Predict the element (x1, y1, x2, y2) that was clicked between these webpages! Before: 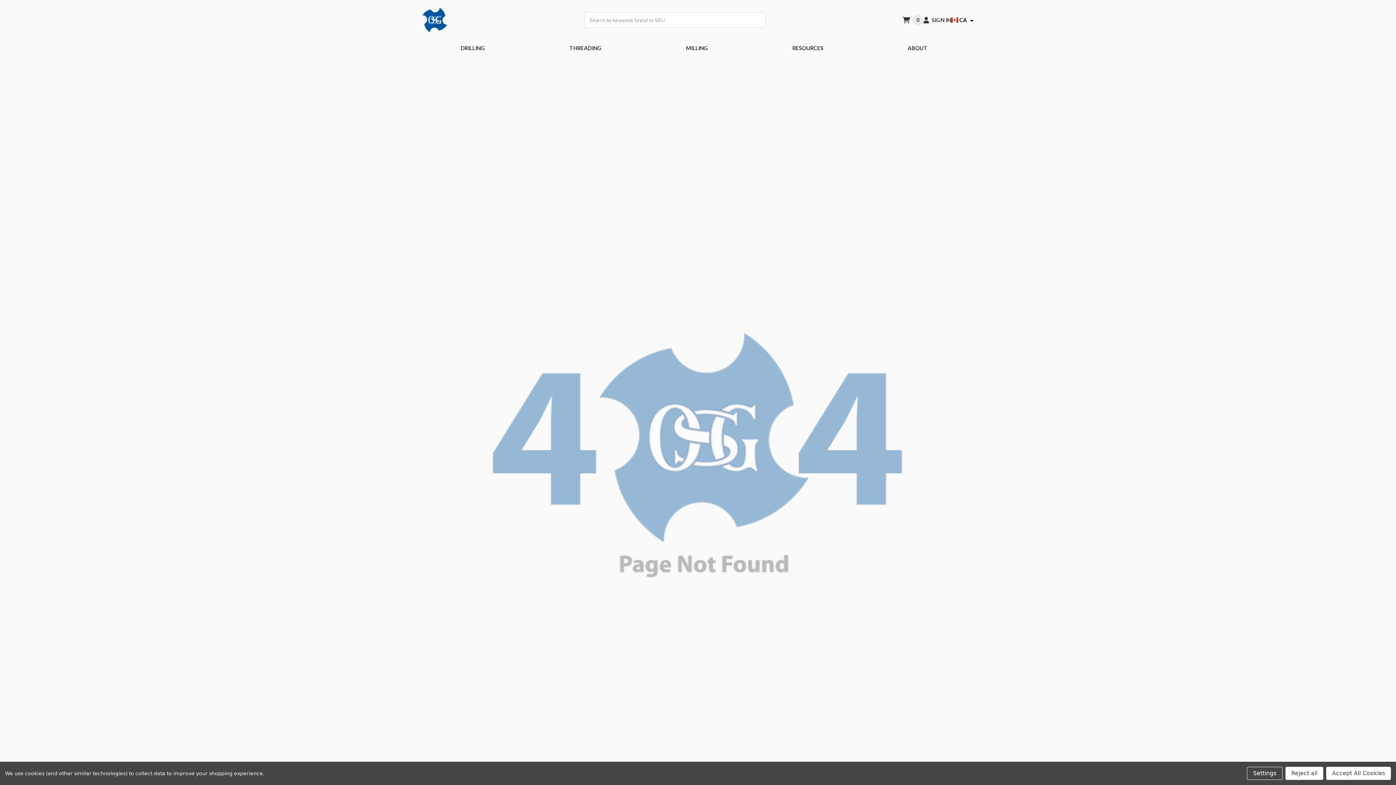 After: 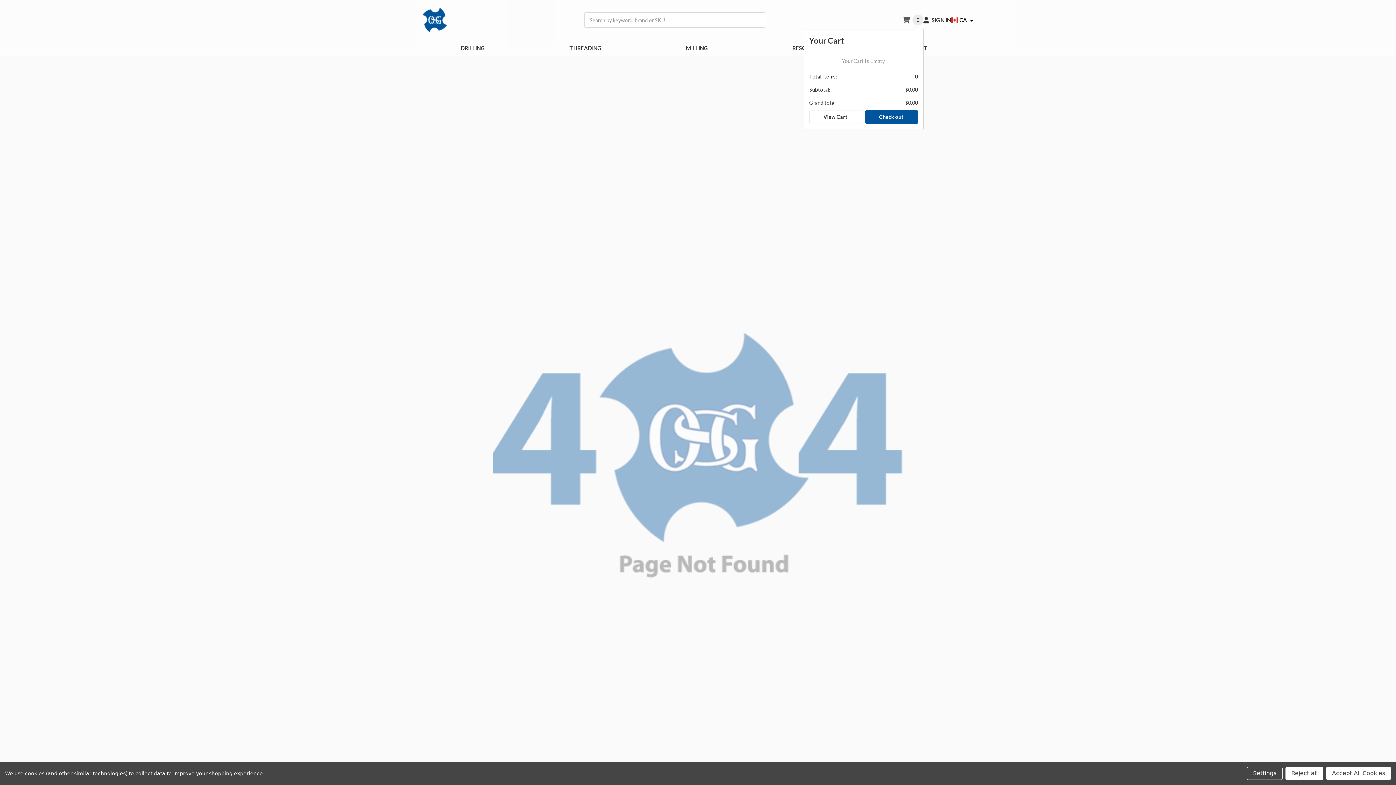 Action: bbox: (902, 10, 923, 29) label: 0